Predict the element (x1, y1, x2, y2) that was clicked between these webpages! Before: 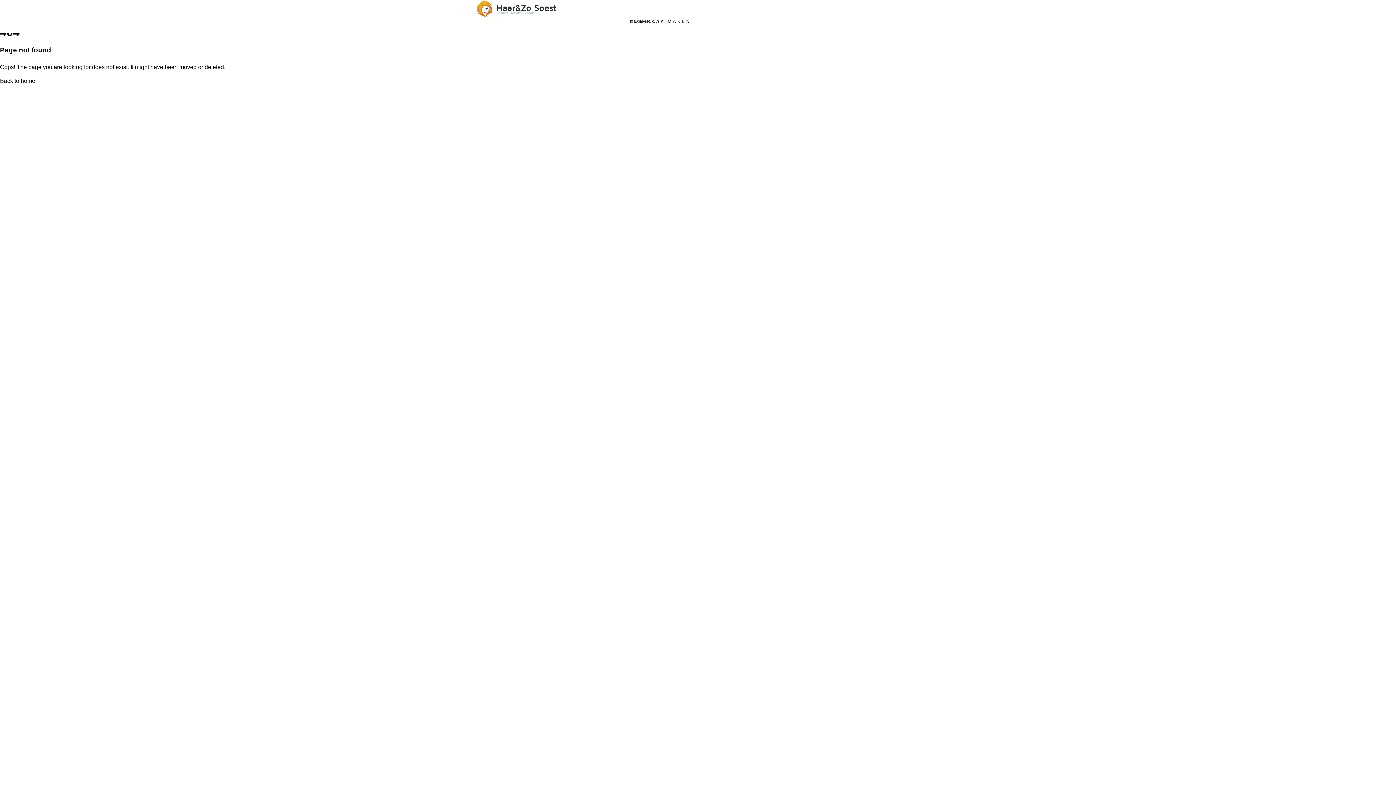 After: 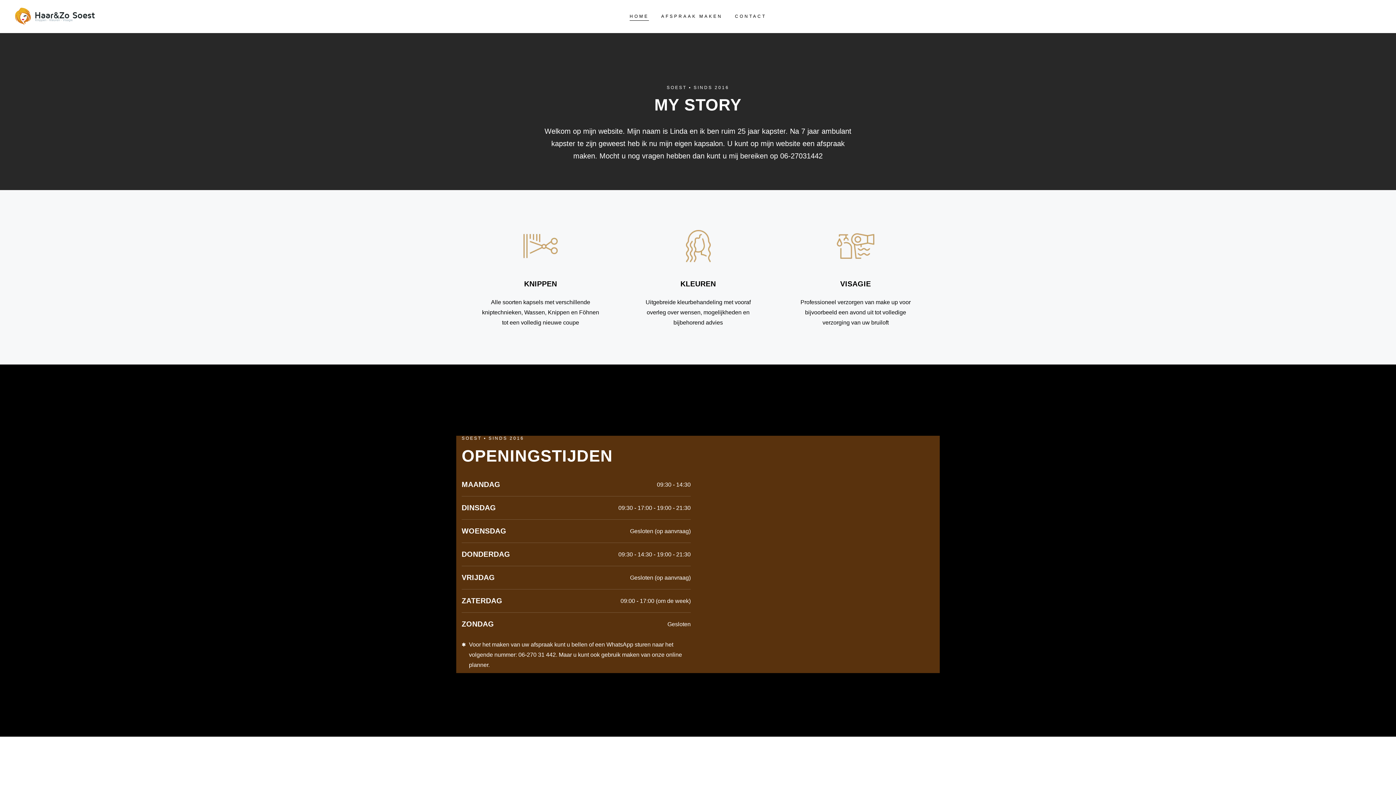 Action: bbox: (476, 0, 557, 18)